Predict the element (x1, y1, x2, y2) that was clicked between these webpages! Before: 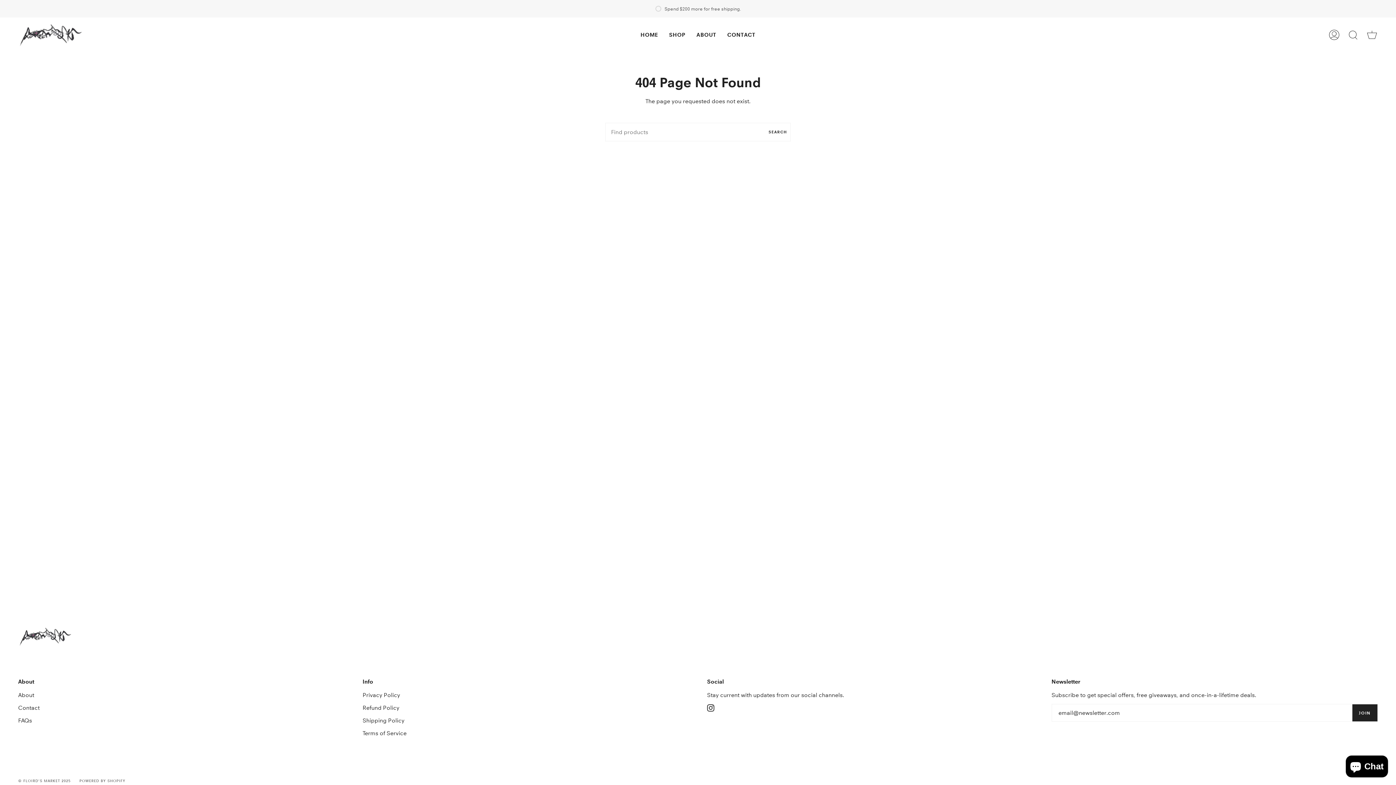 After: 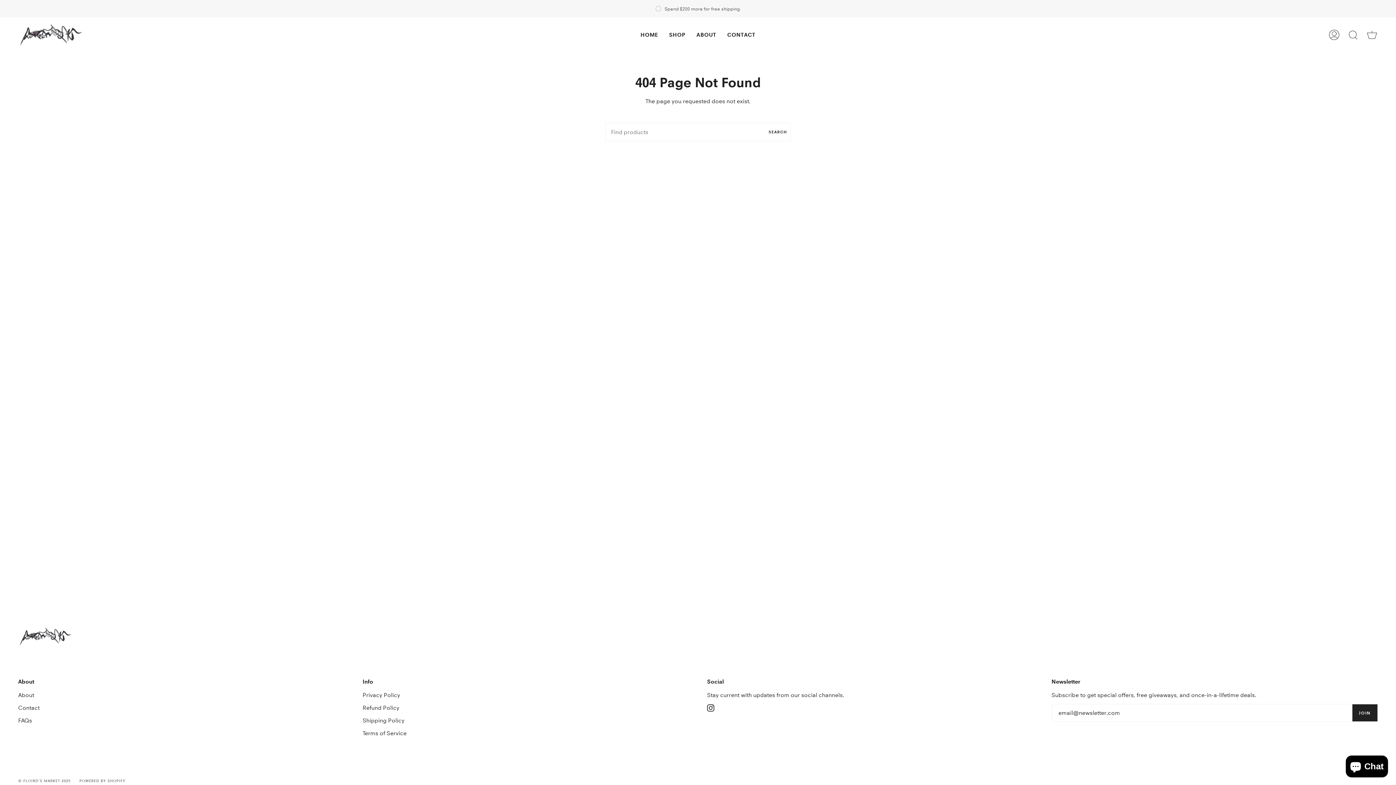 Action: bbox: (707, 704, 714, 711) label: Instagram